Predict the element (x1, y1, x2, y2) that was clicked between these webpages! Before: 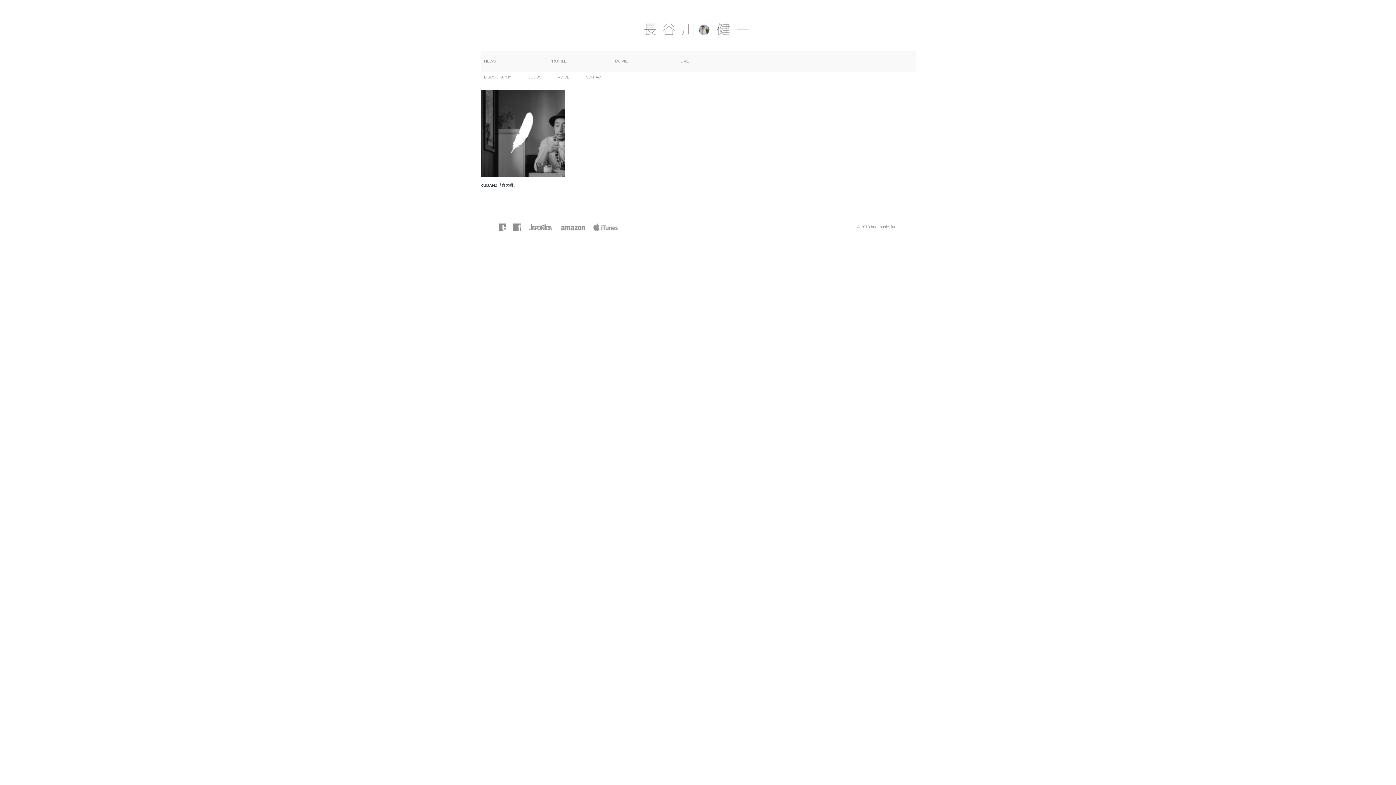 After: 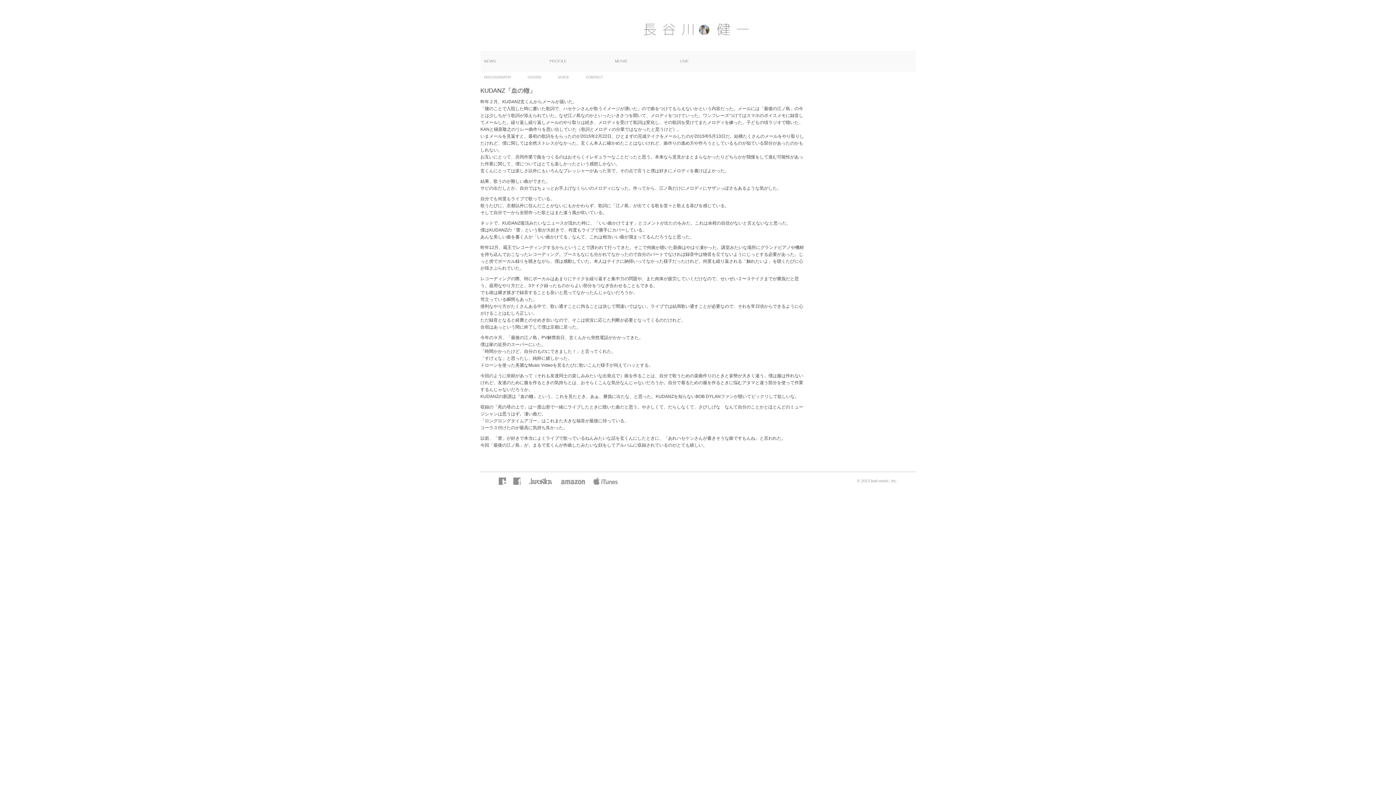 Action: bbox: (480, 174, 565, 178)